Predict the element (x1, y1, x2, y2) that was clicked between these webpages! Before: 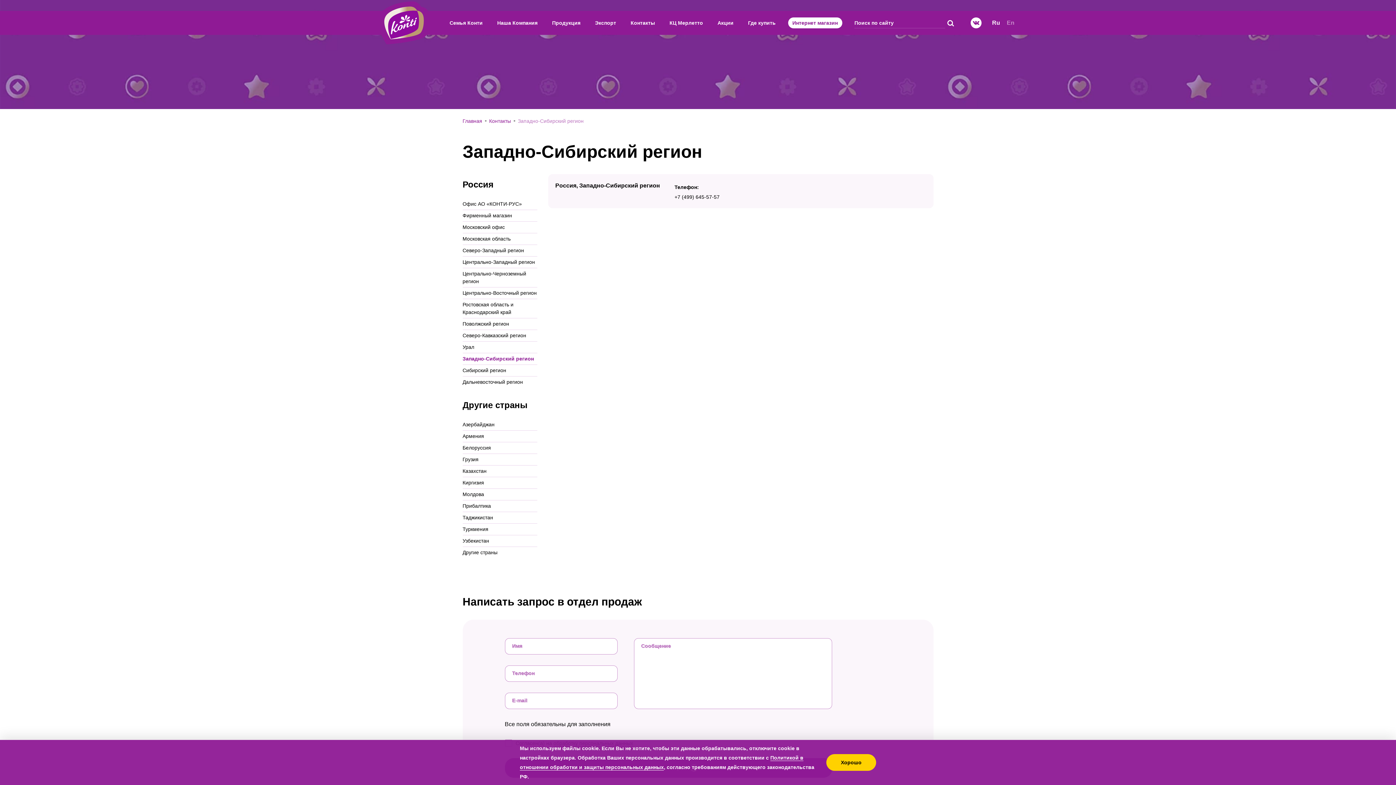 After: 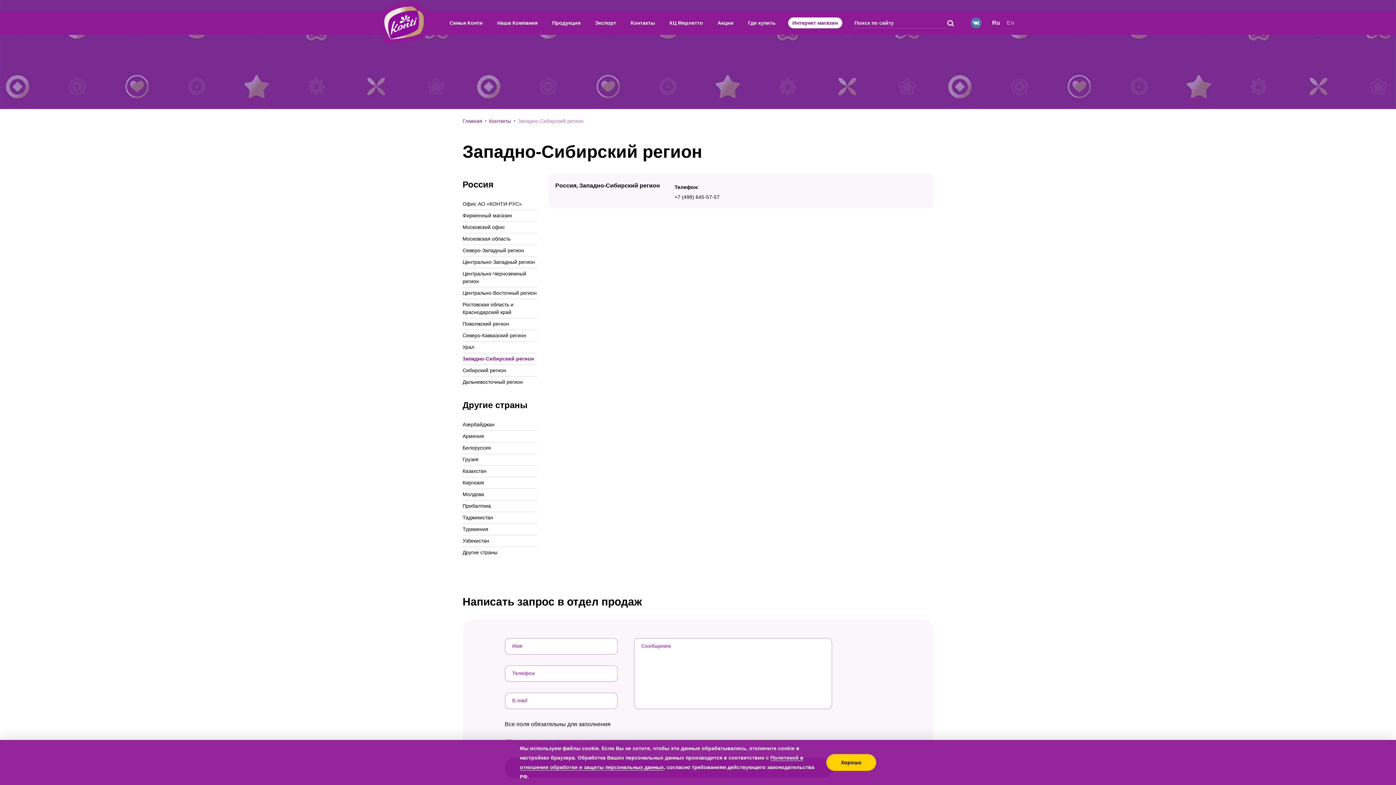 Action: label: ВКонтакте bbox: (970, 17, 981, 28)